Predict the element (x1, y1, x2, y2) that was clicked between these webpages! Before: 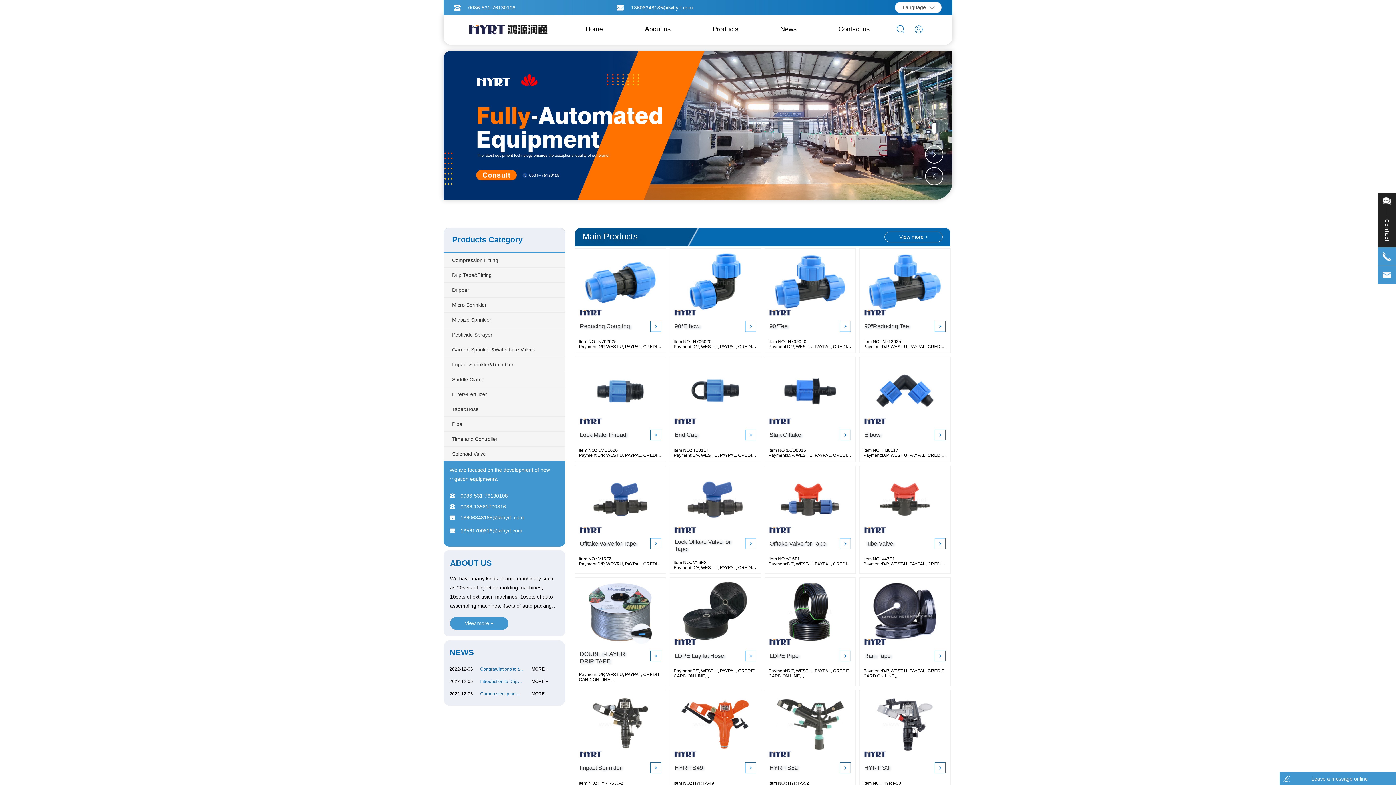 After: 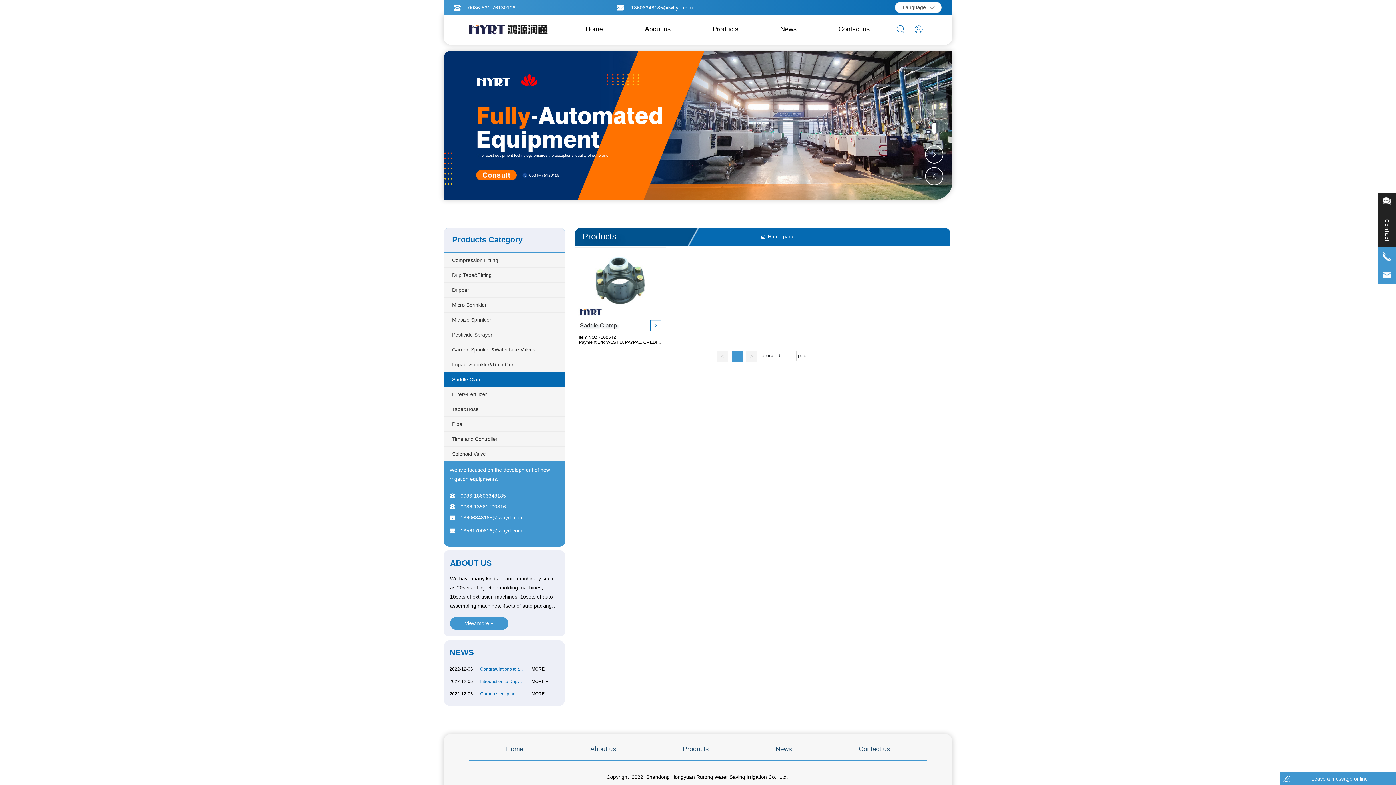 Action: bbox: (443, 372, 565, 386) label: Saddle Clamp